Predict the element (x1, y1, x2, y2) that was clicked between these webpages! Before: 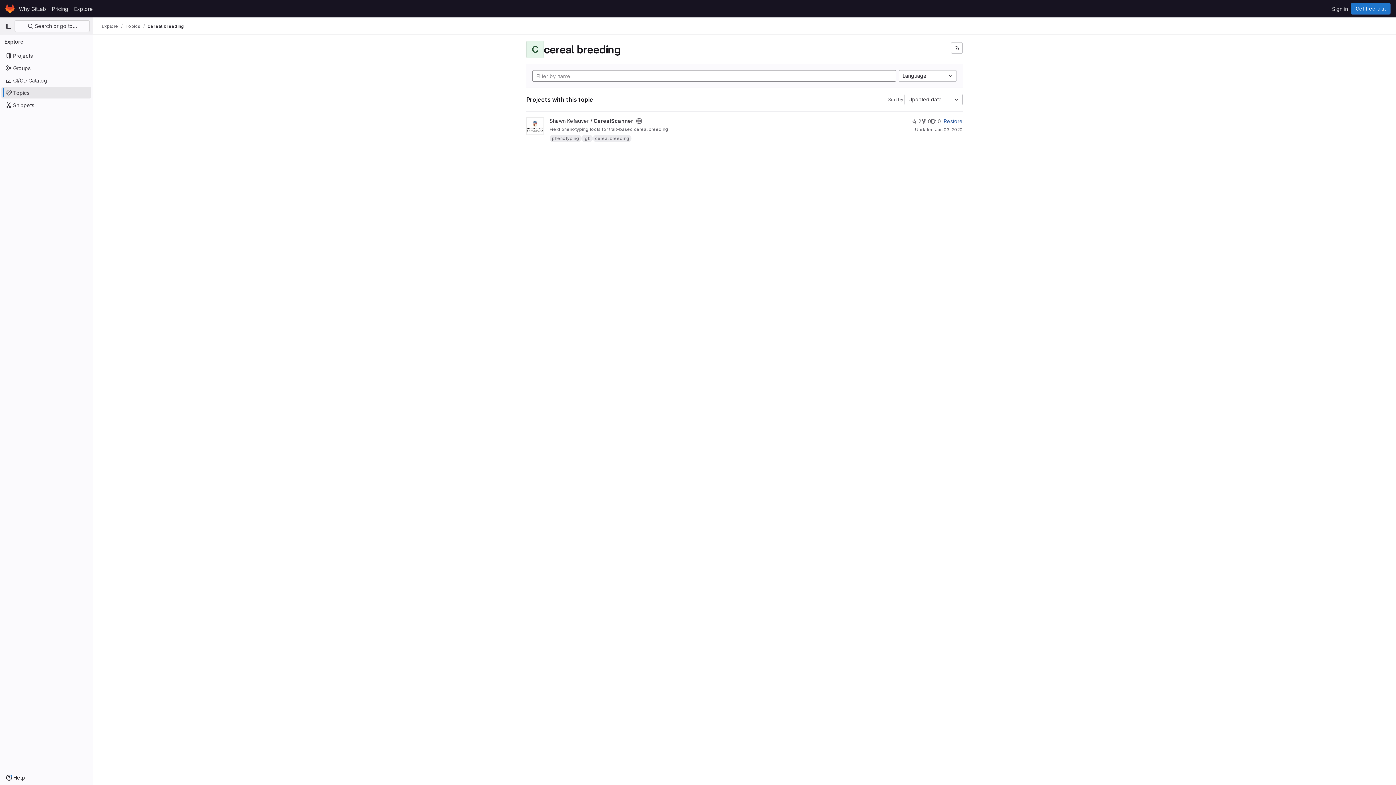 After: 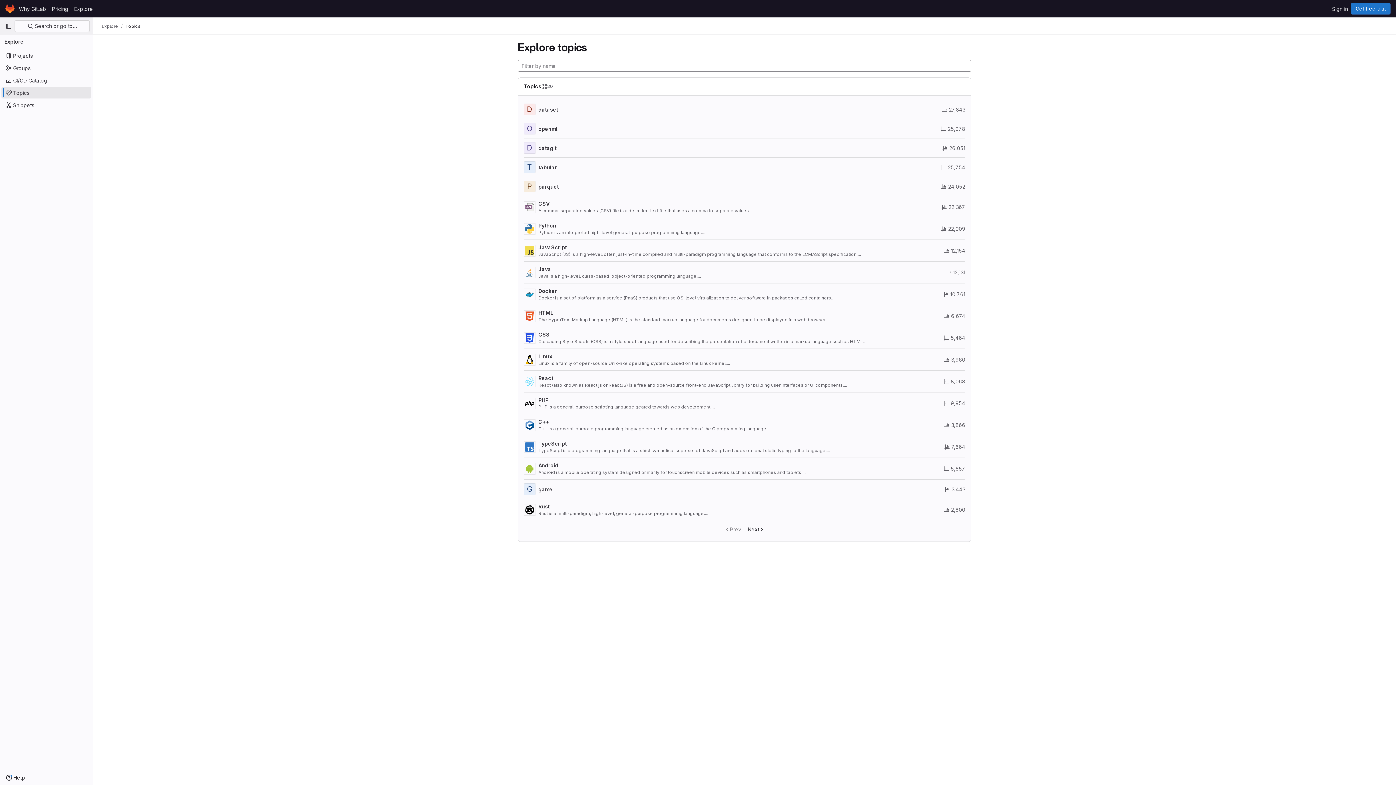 Action: bbox: (125, 23, 140, 29) label: Topics